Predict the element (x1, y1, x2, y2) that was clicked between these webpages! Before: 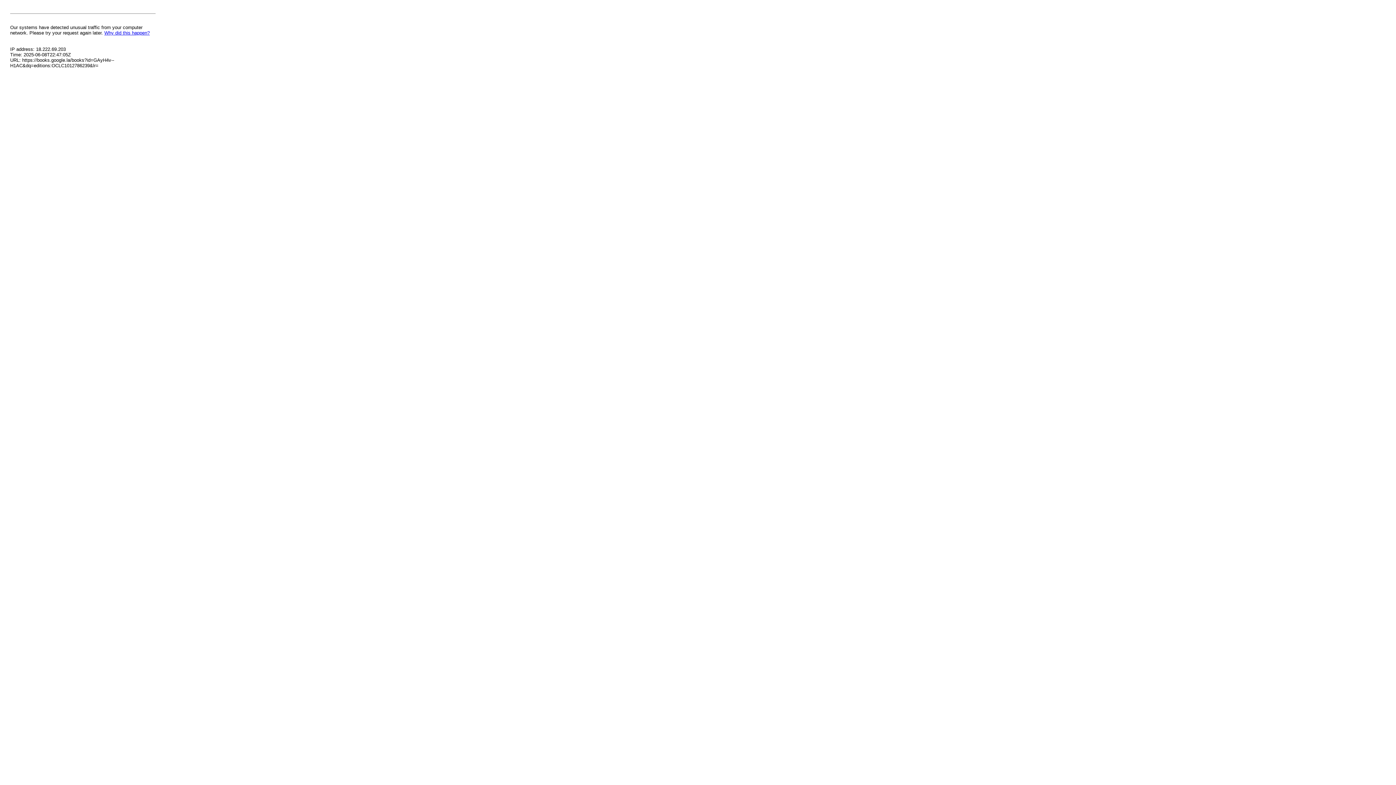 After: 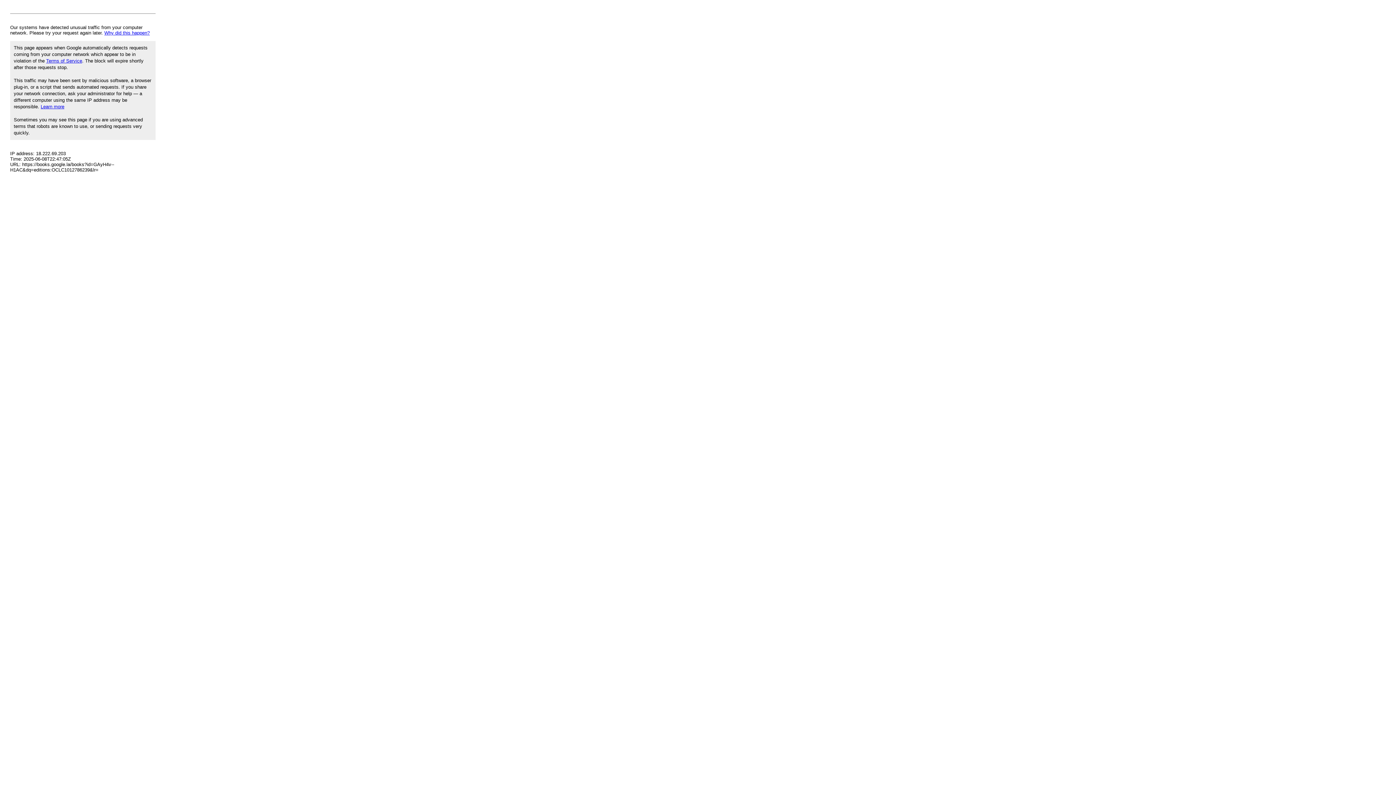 Action: label: Why did this happen? bbox: (104, 30, 149, 35)